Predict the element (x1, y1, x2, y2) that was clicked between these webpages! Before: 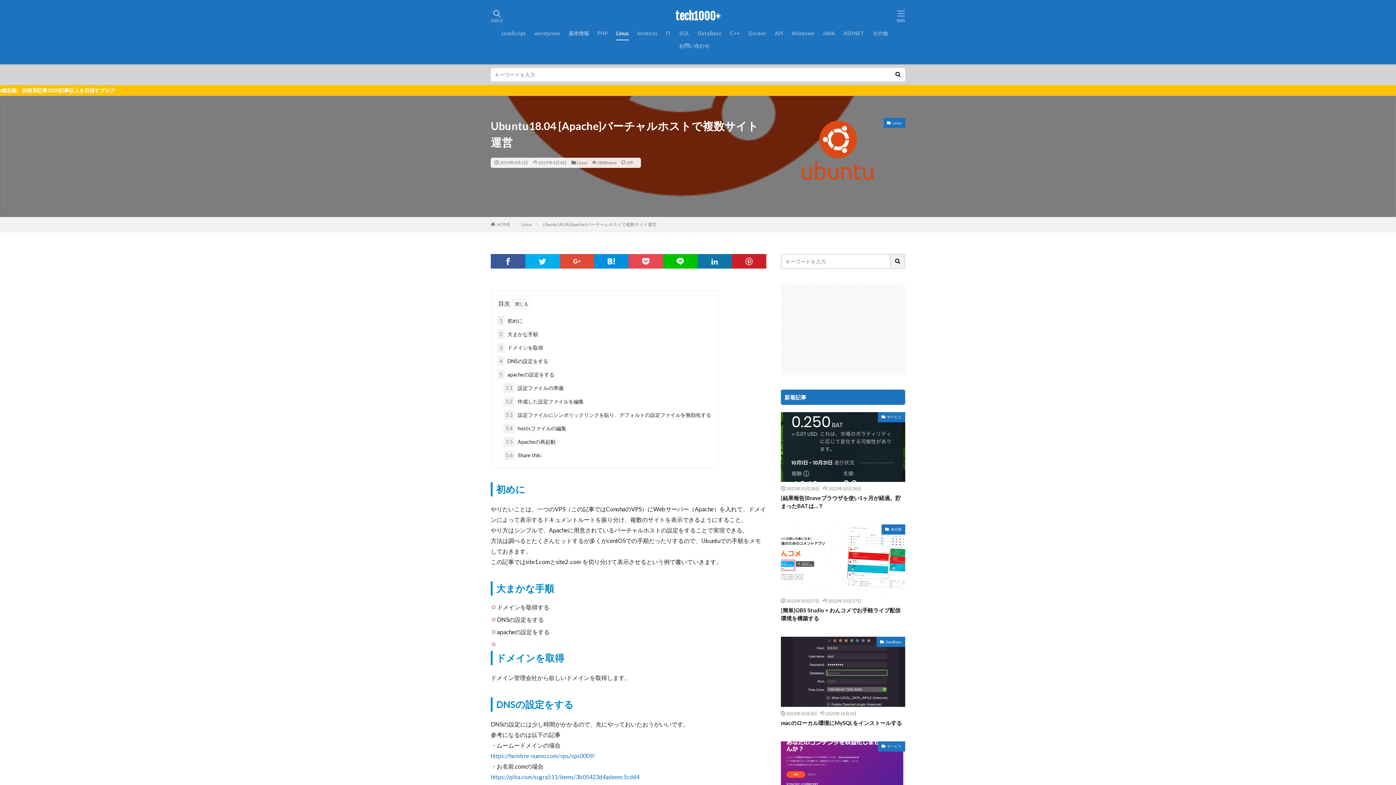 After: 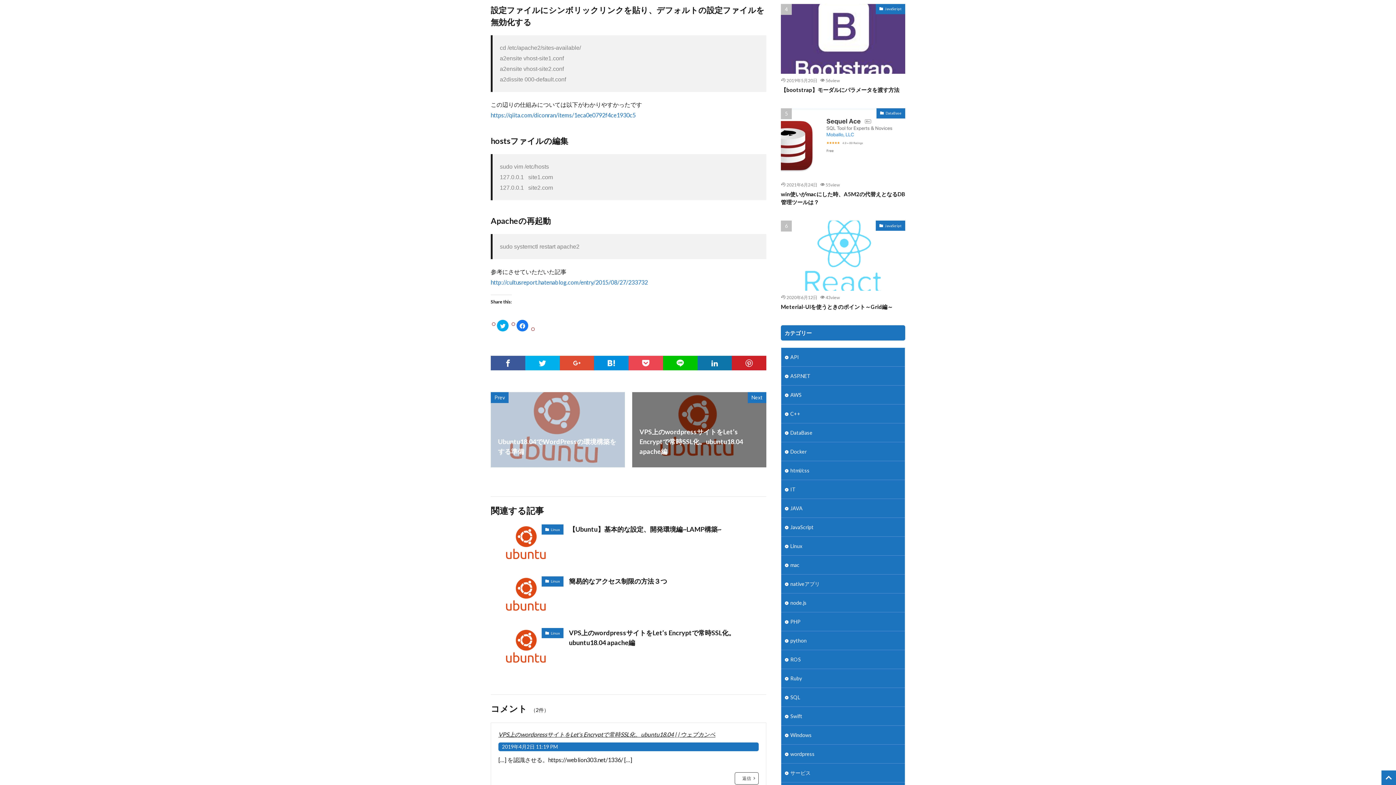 Action: bbox: (503, 410, 711, 419) label: 5.3 設定ファイルにシンボリックリンクを貼り、デフォルトの設定ファイルを無効化する